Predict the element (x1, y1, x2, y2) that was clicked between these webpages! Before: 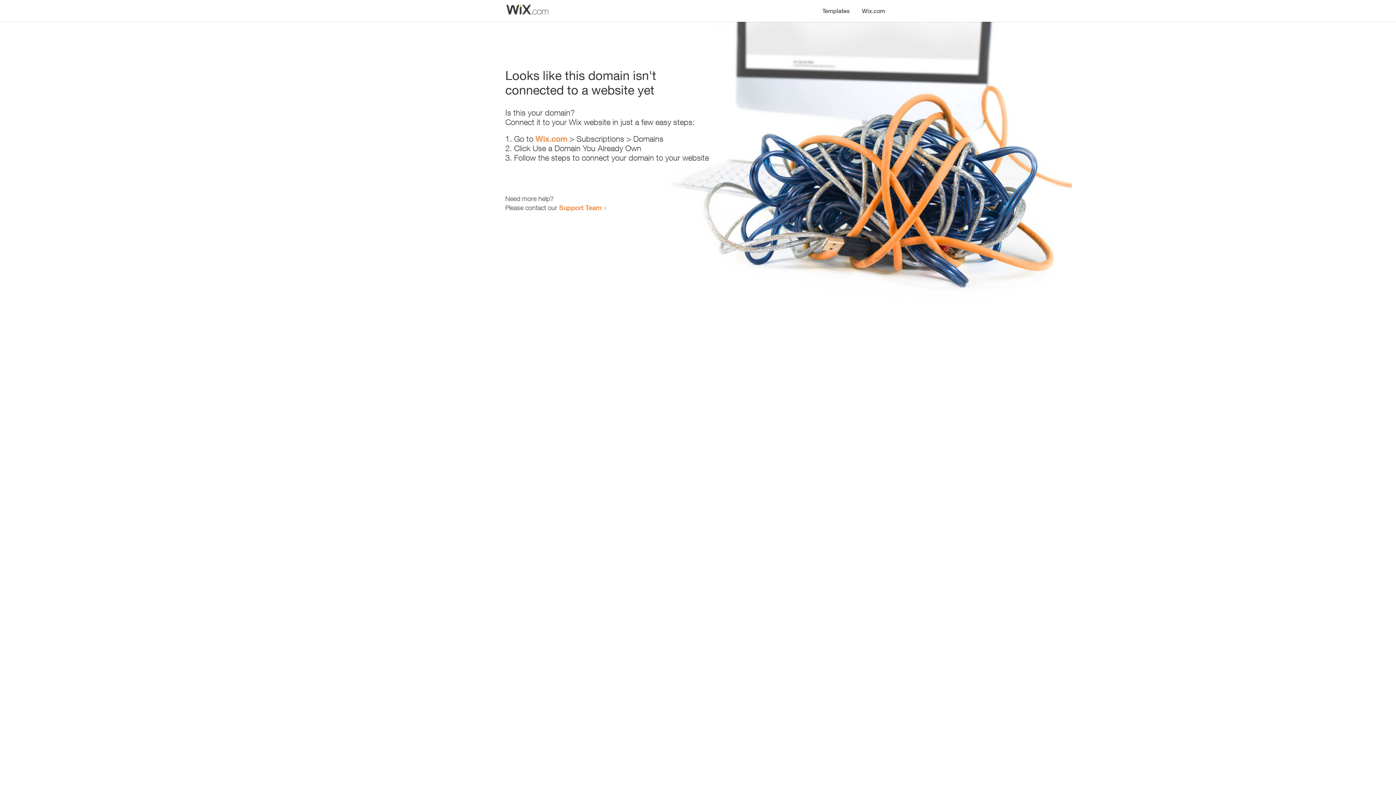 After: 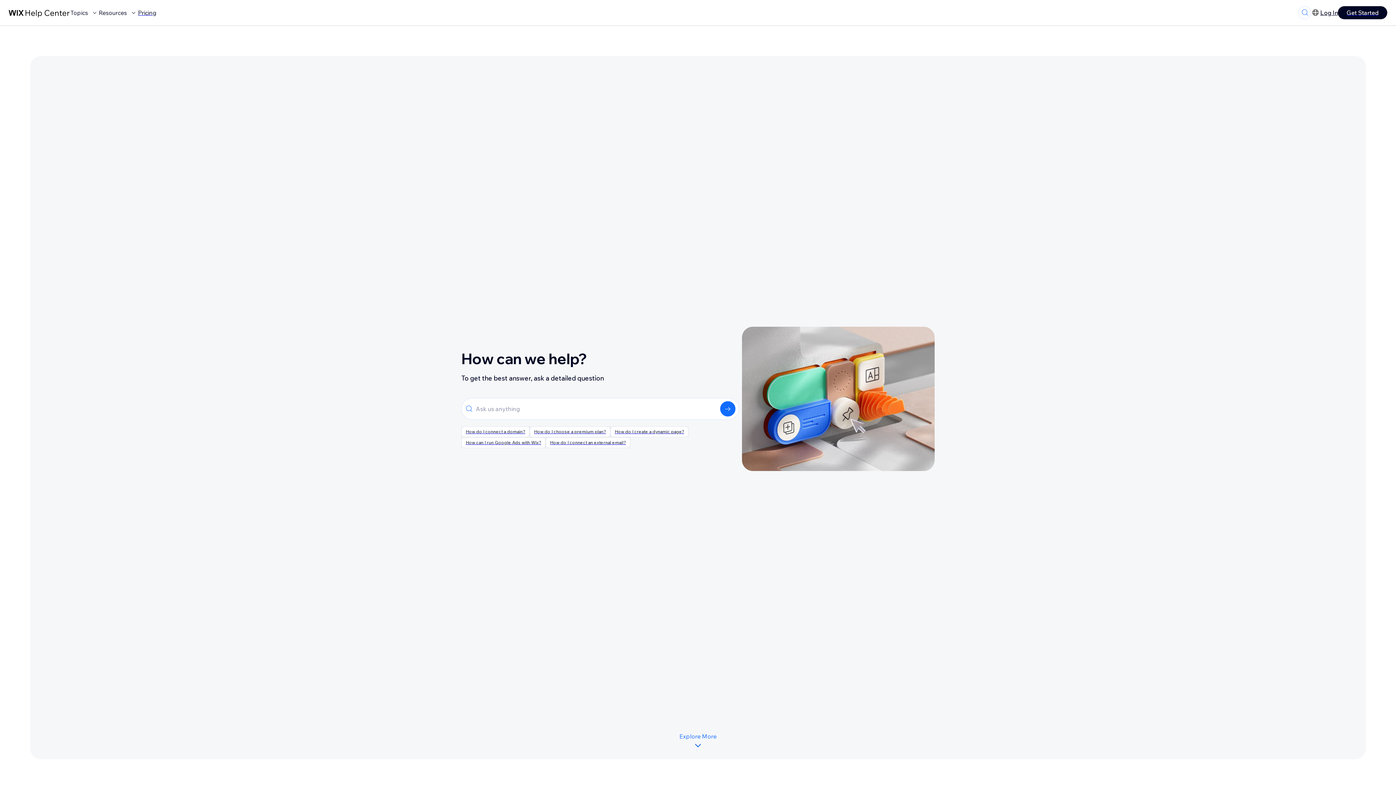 Action: label: Support Team bbox: (559, 203, 601, 211)